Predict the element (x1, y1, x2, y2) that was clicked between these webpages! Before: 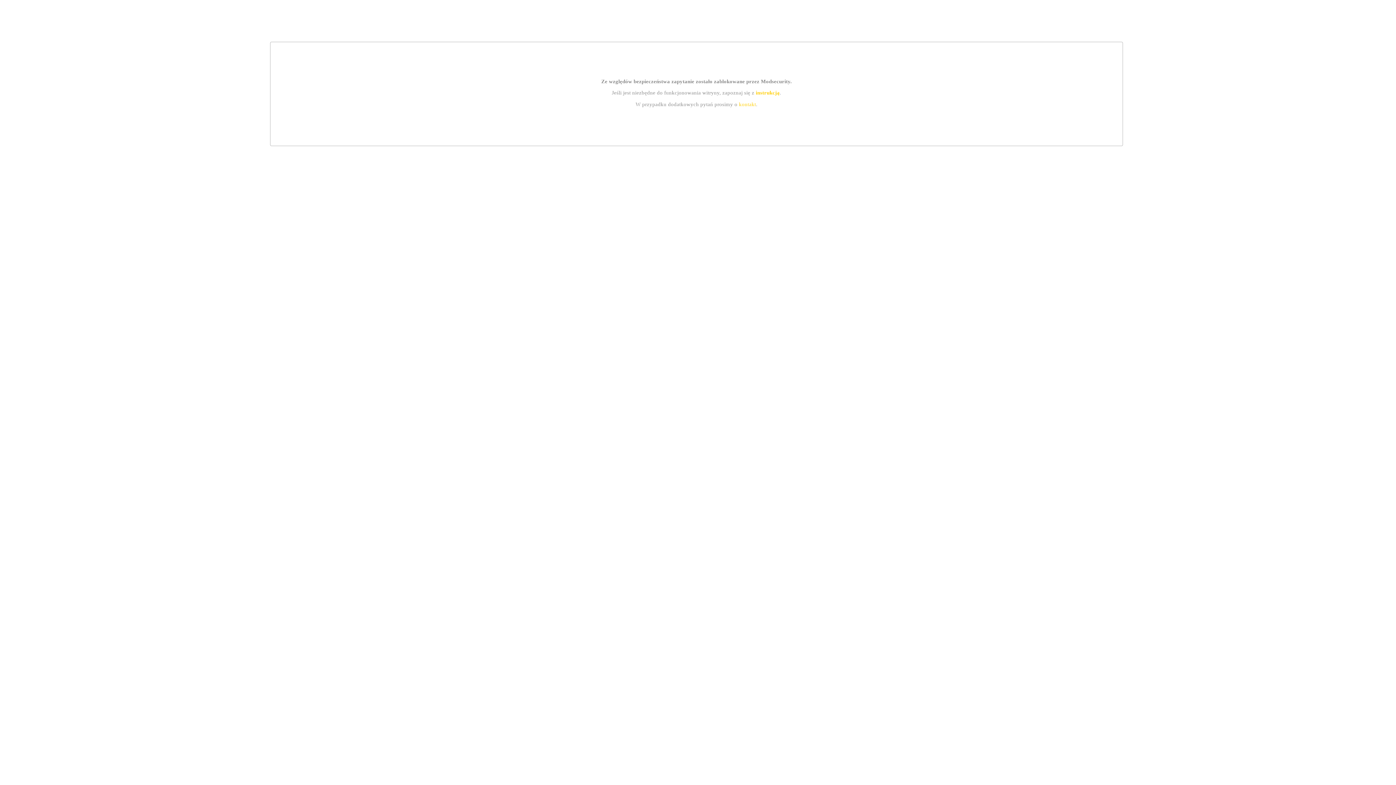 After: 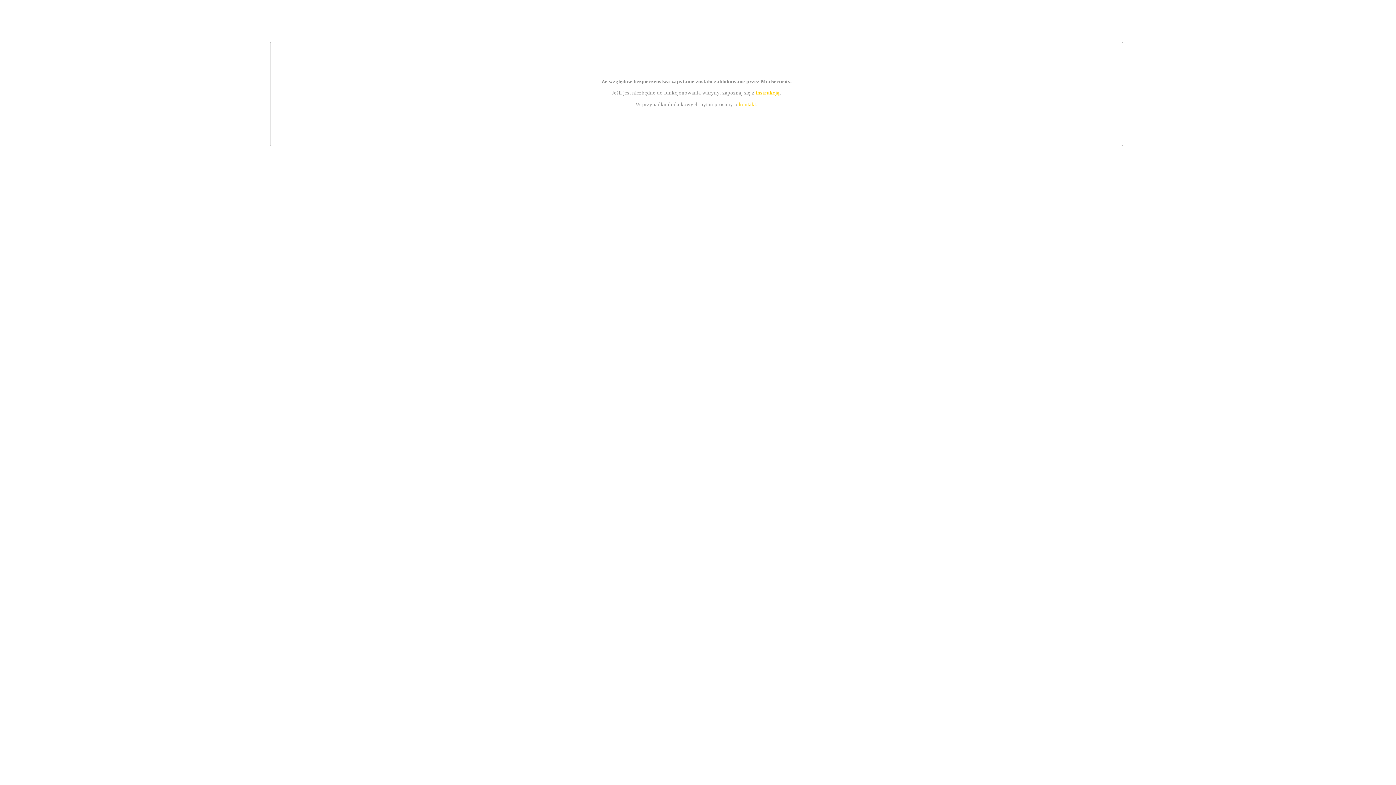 Action: bbox: (755, 89, 779, 95) label: instrukcją